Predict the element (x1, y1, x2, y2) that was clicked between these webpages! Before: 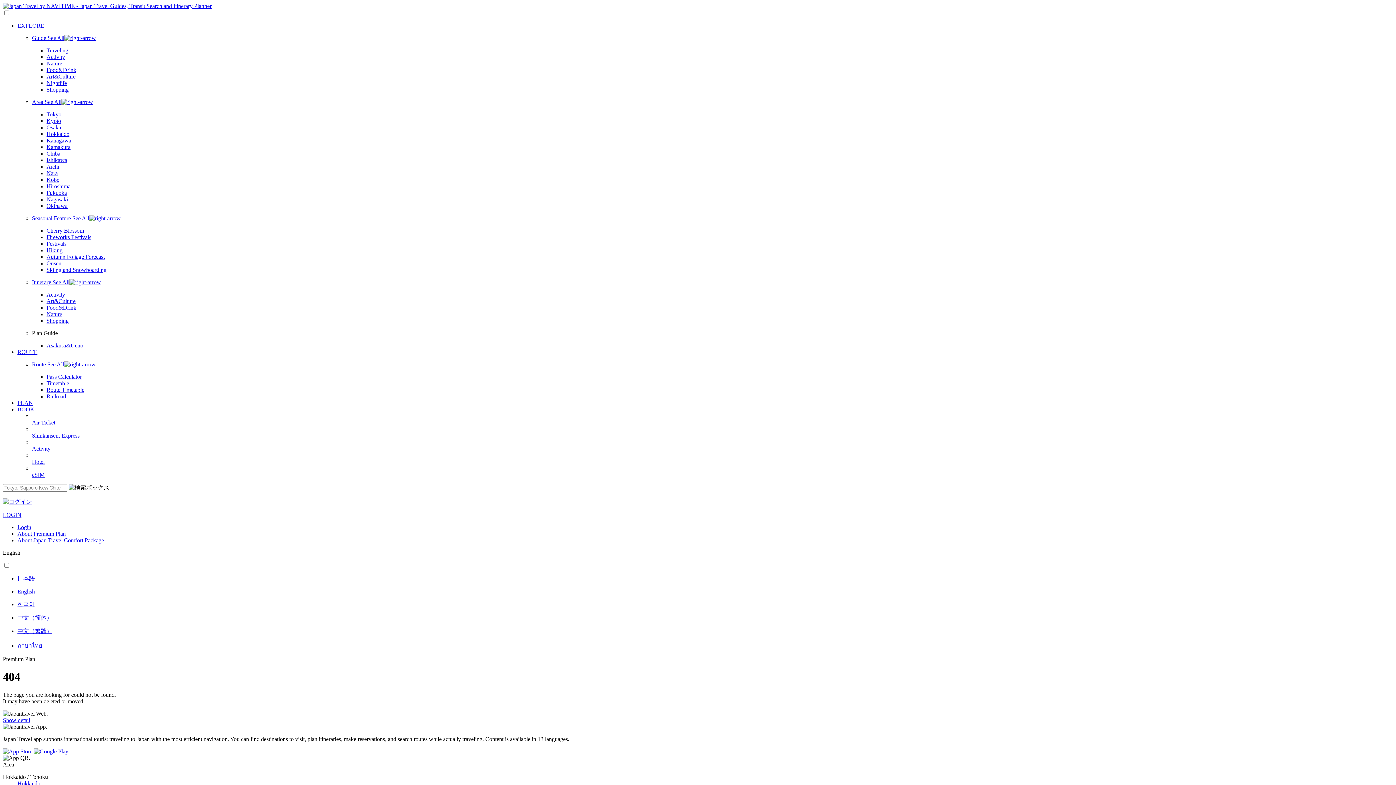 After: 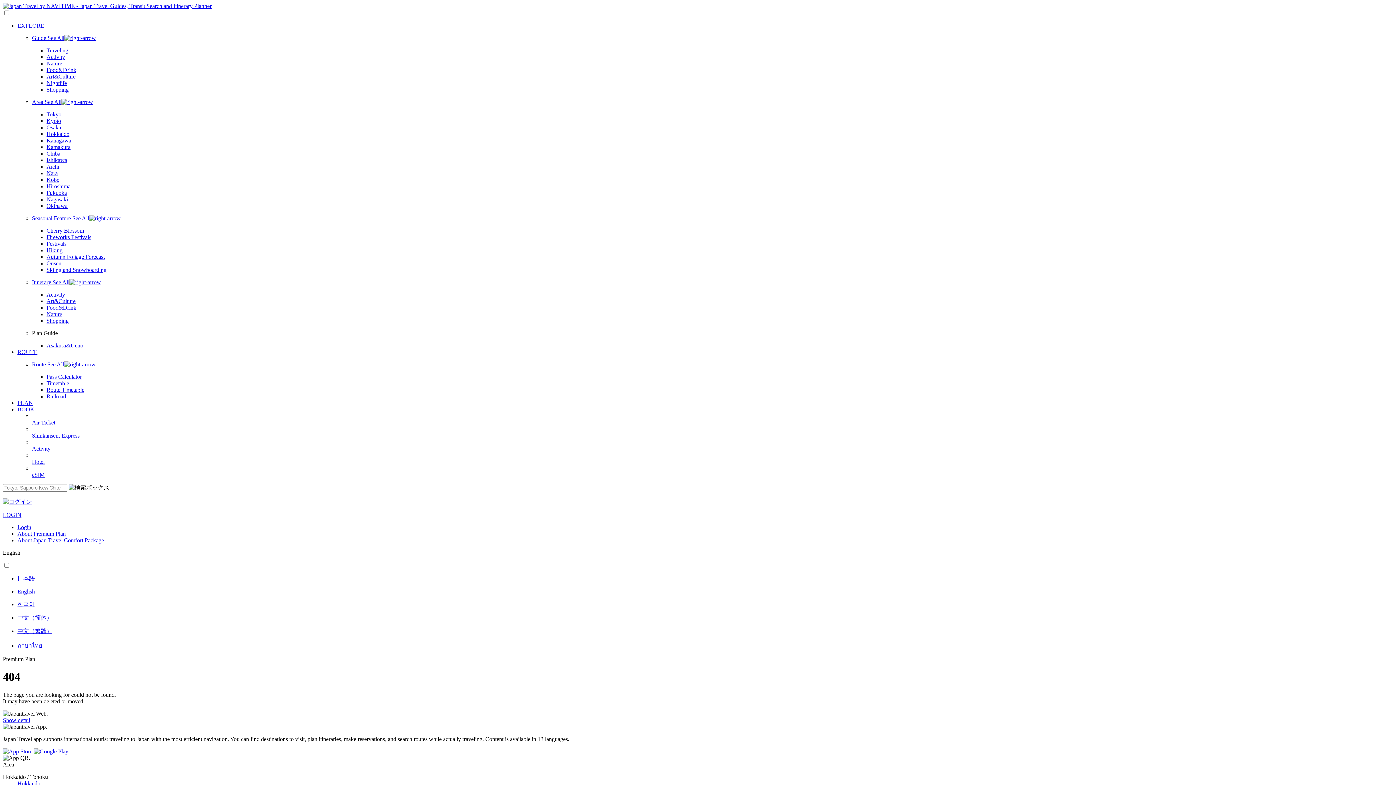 Action: bbox: (17, 780, 40, 786) label: Hokkaido